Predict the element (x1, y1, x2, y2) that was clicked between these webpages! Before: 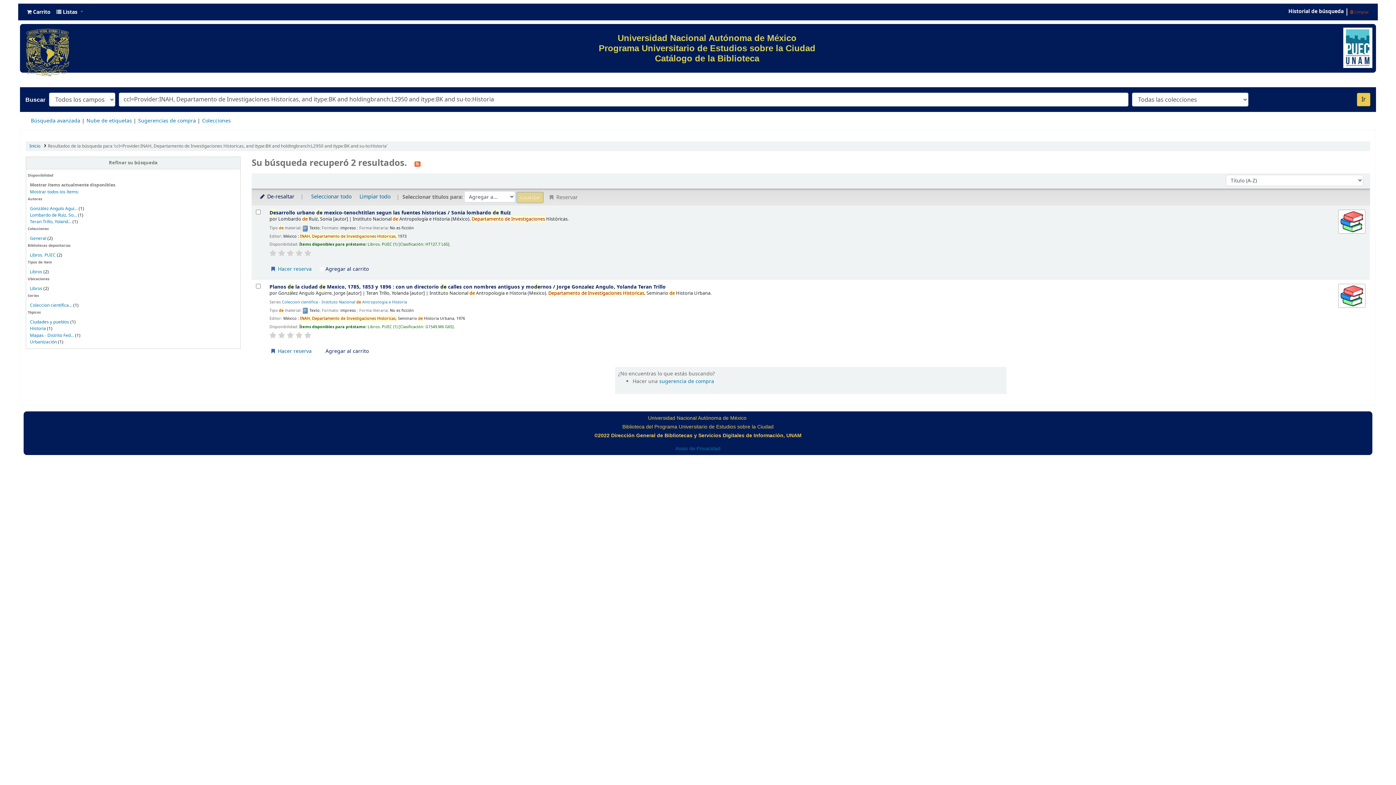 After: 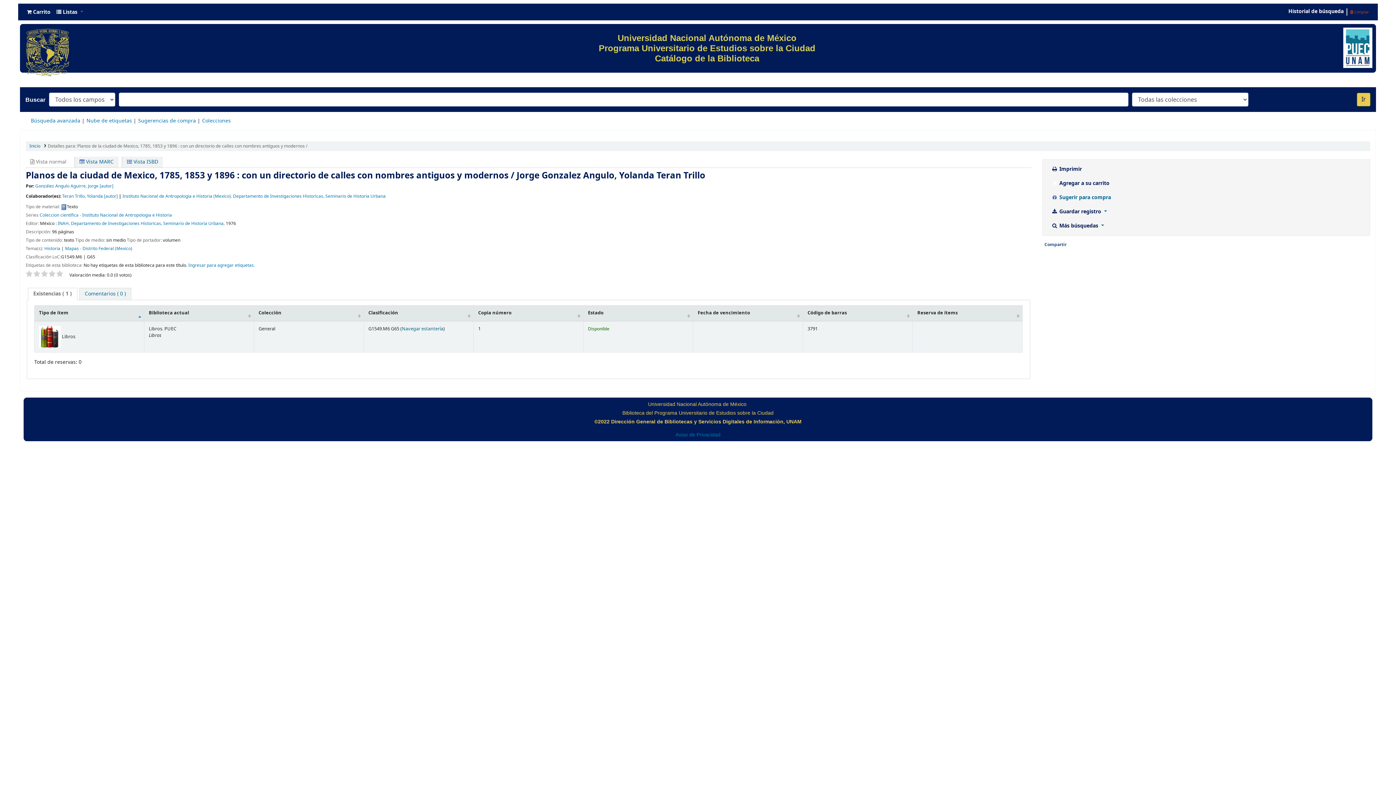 Action: bbox: (29, 205, 77, 211) label: González Angulo Agui...